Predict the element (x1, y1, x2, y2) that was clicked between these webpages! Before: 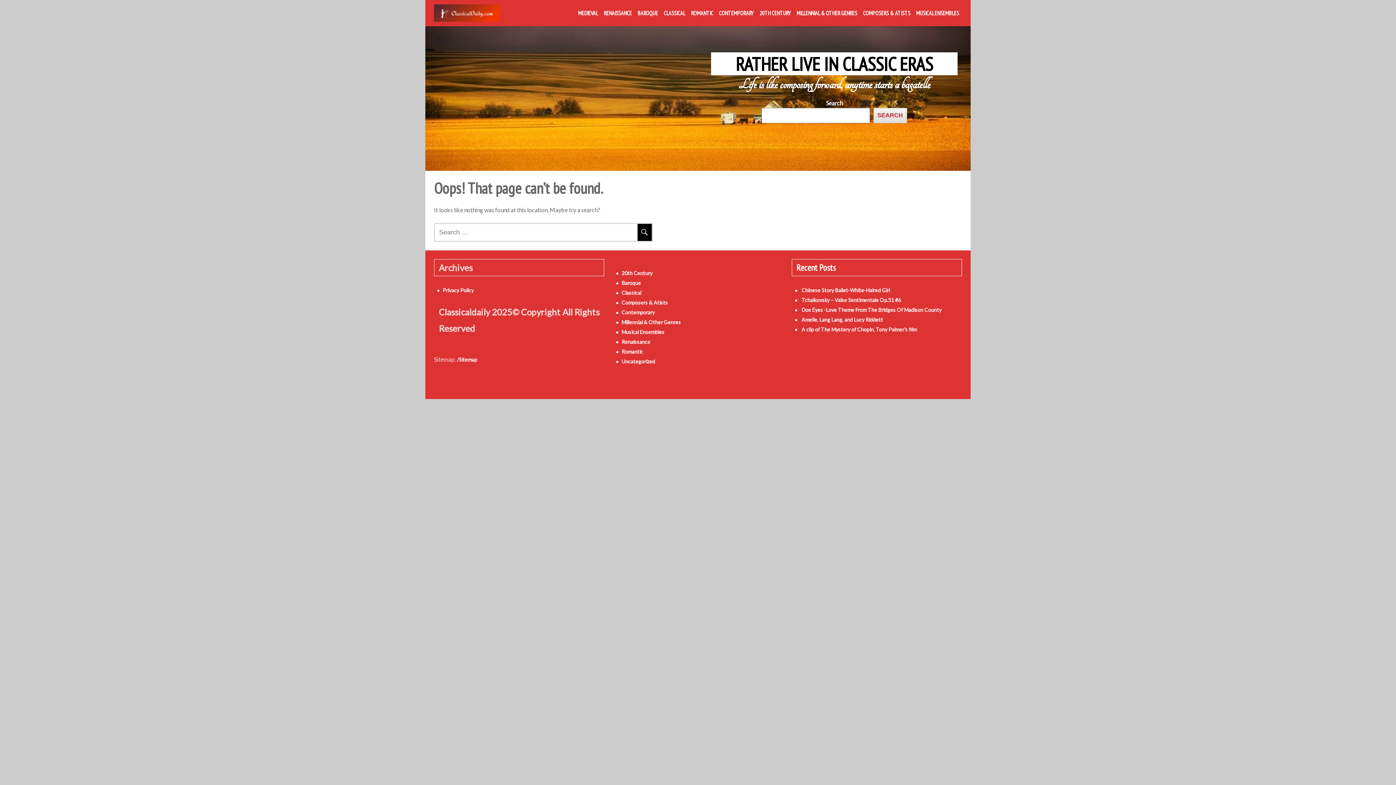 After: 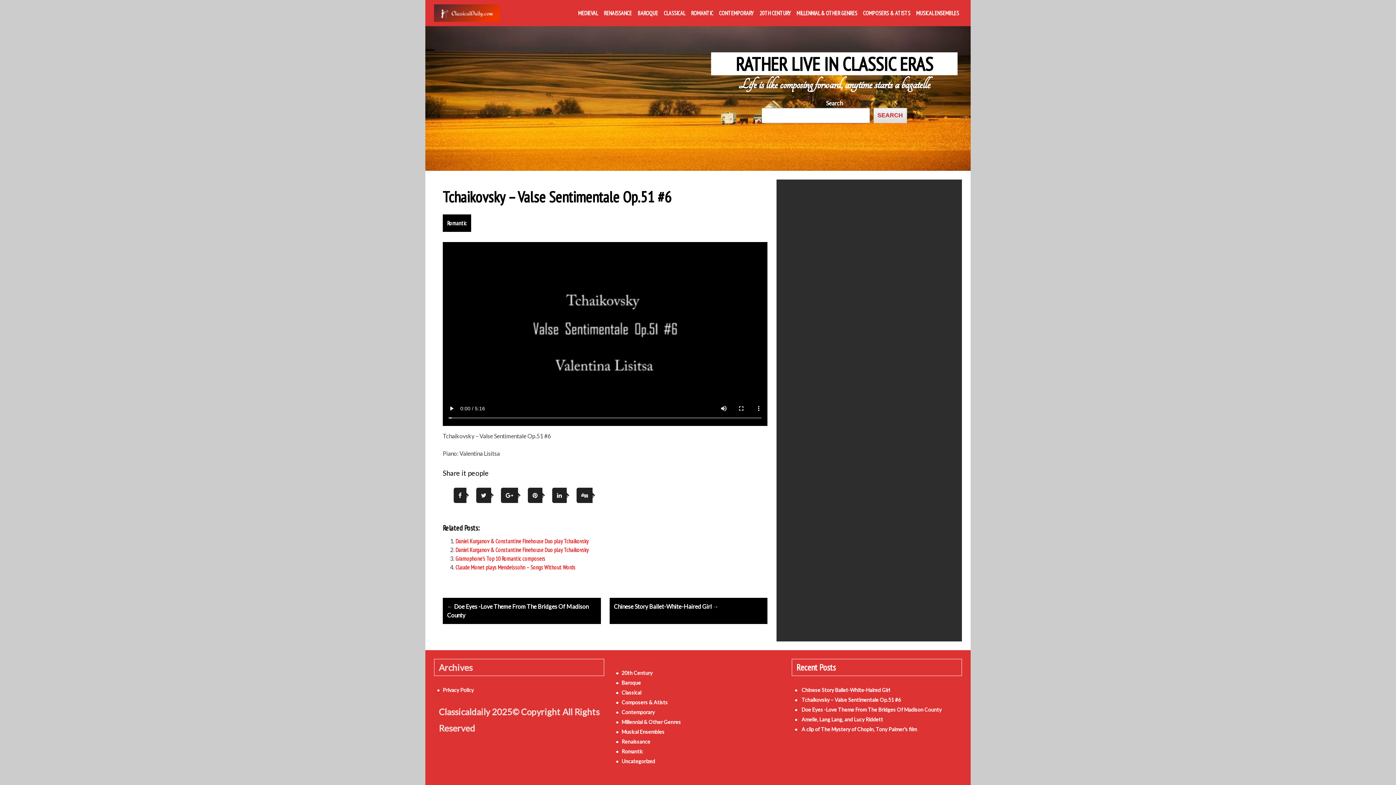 Action: label: Tchaikovsky – Valse Sentimentale Op.51 #6 bbox: (801, 297, 901, 303)